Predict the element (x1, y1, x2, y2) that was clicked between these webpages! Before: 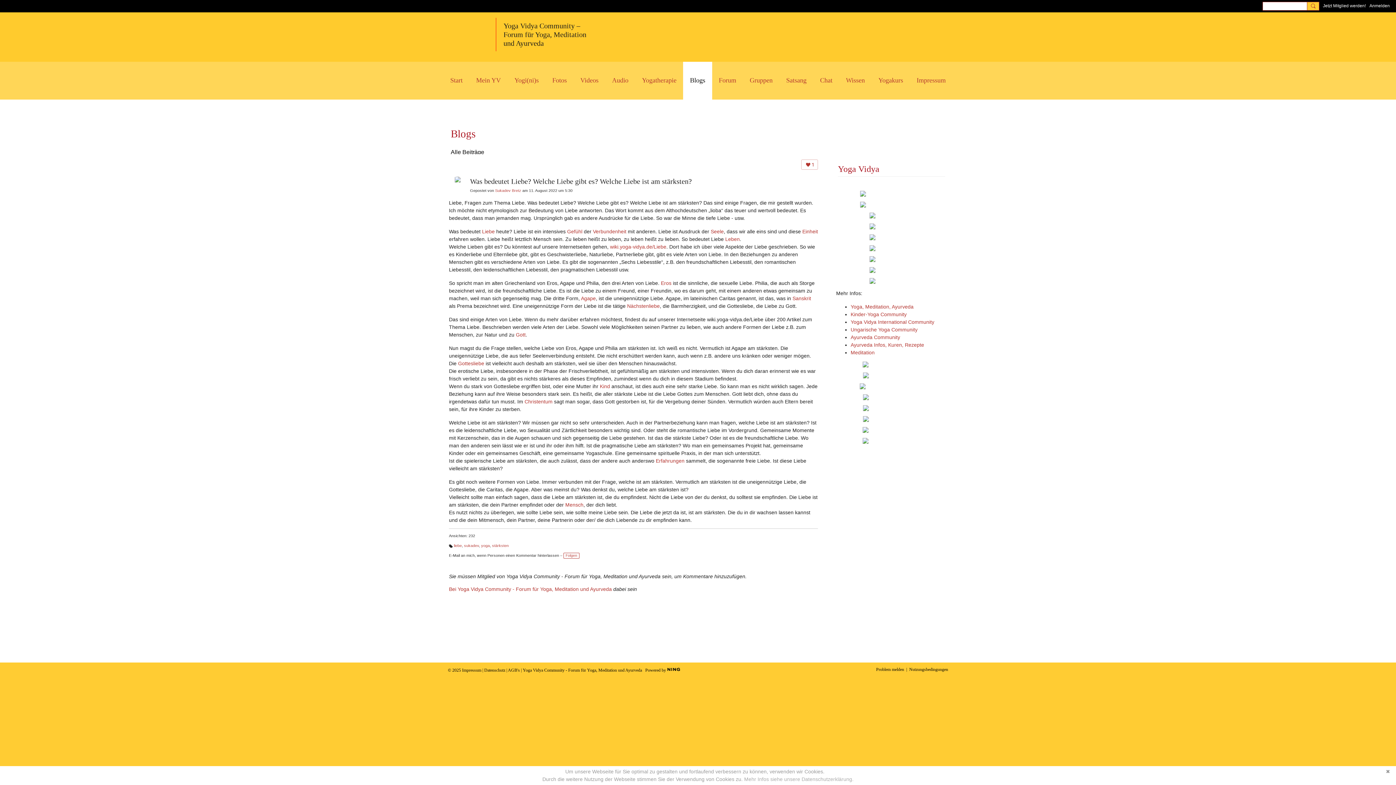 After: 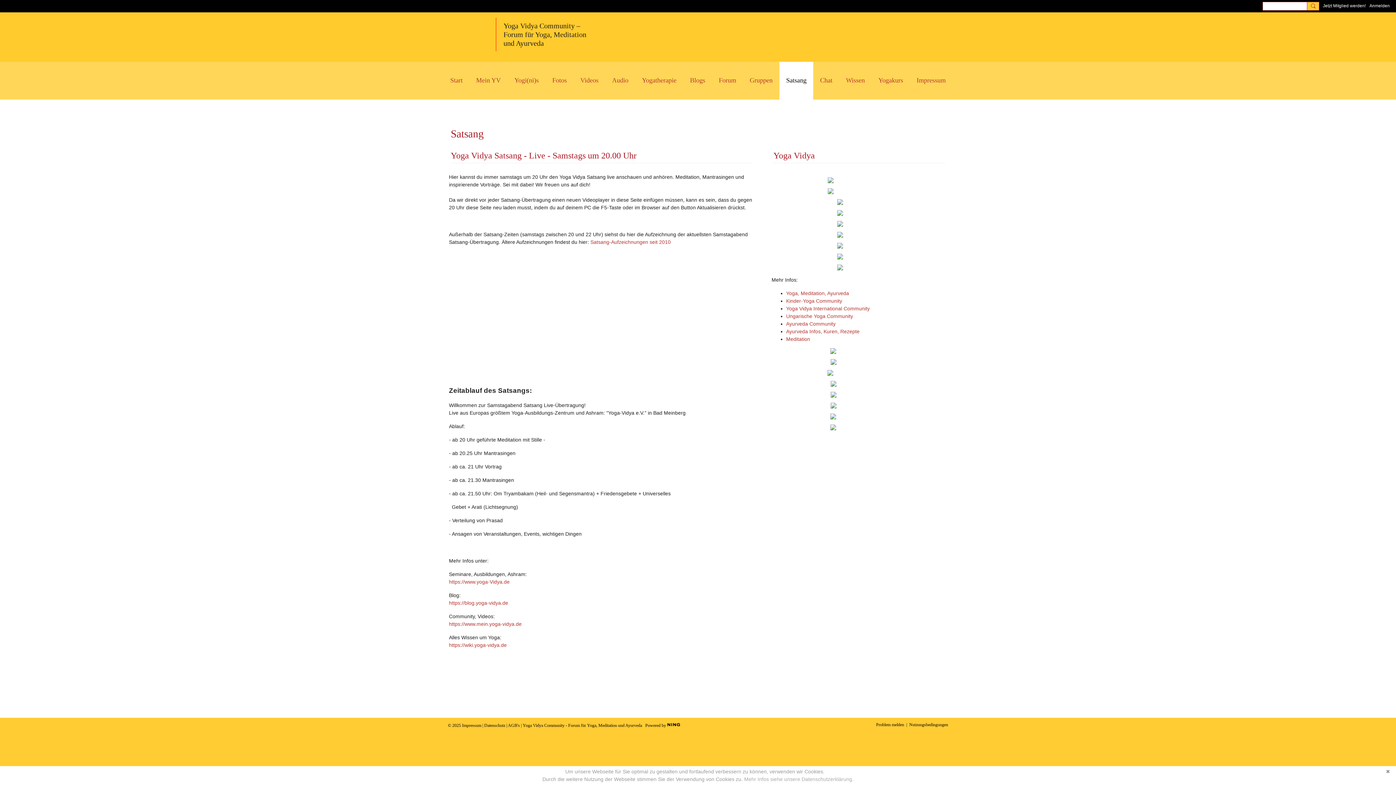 Action: label: Satsang bbox: (779, 61, 813, 99)